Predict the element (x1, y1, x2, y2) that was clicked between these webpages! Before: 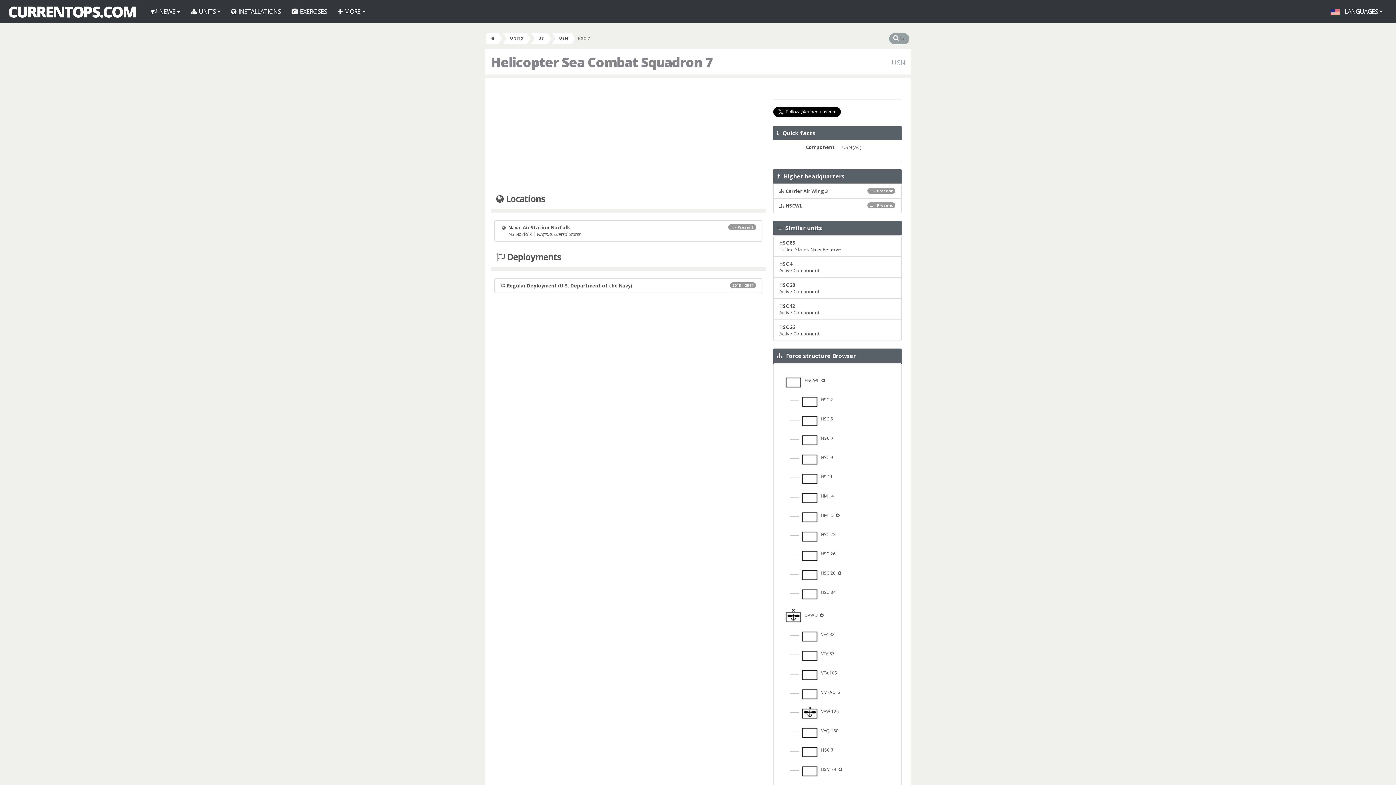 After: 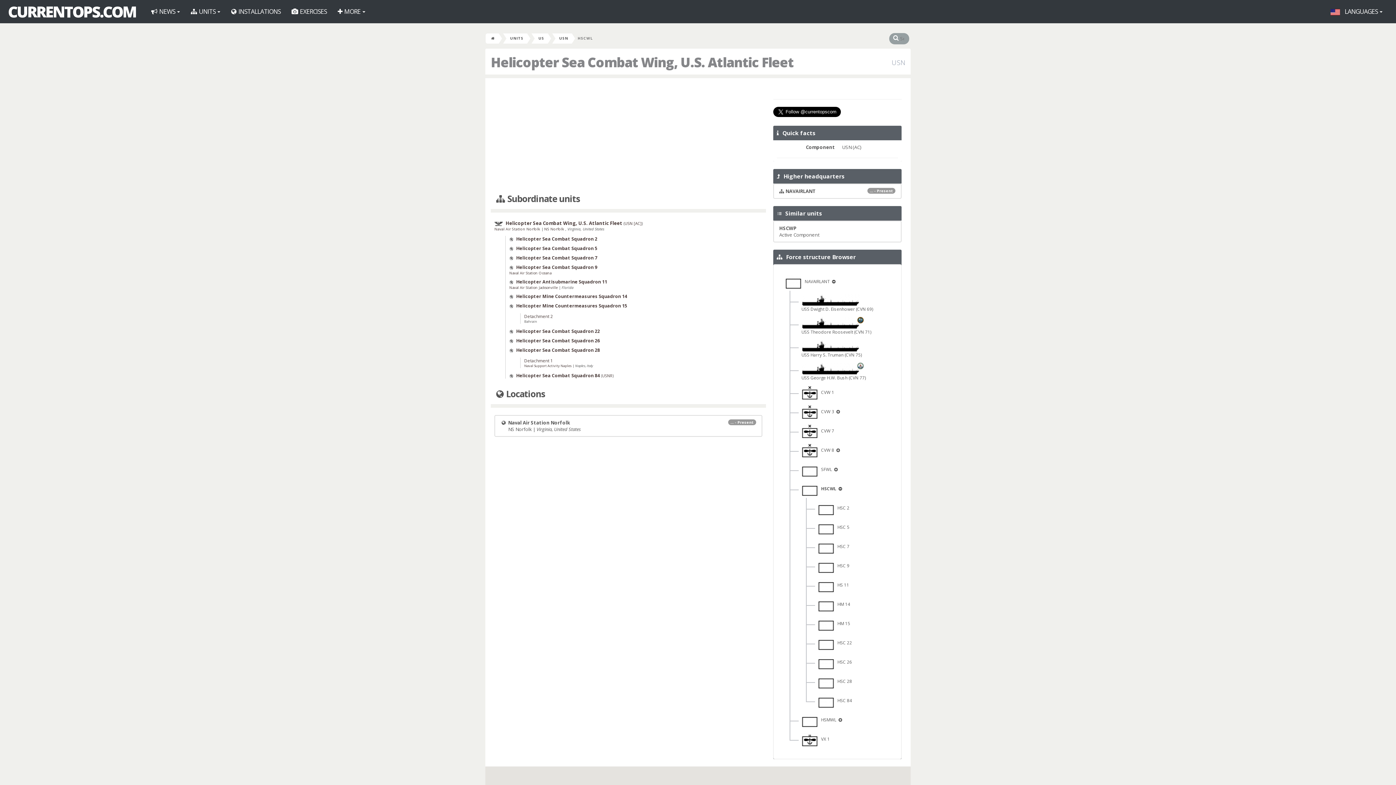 Action: label:    HSCWL  bbox: (785, 377, 820, 383)